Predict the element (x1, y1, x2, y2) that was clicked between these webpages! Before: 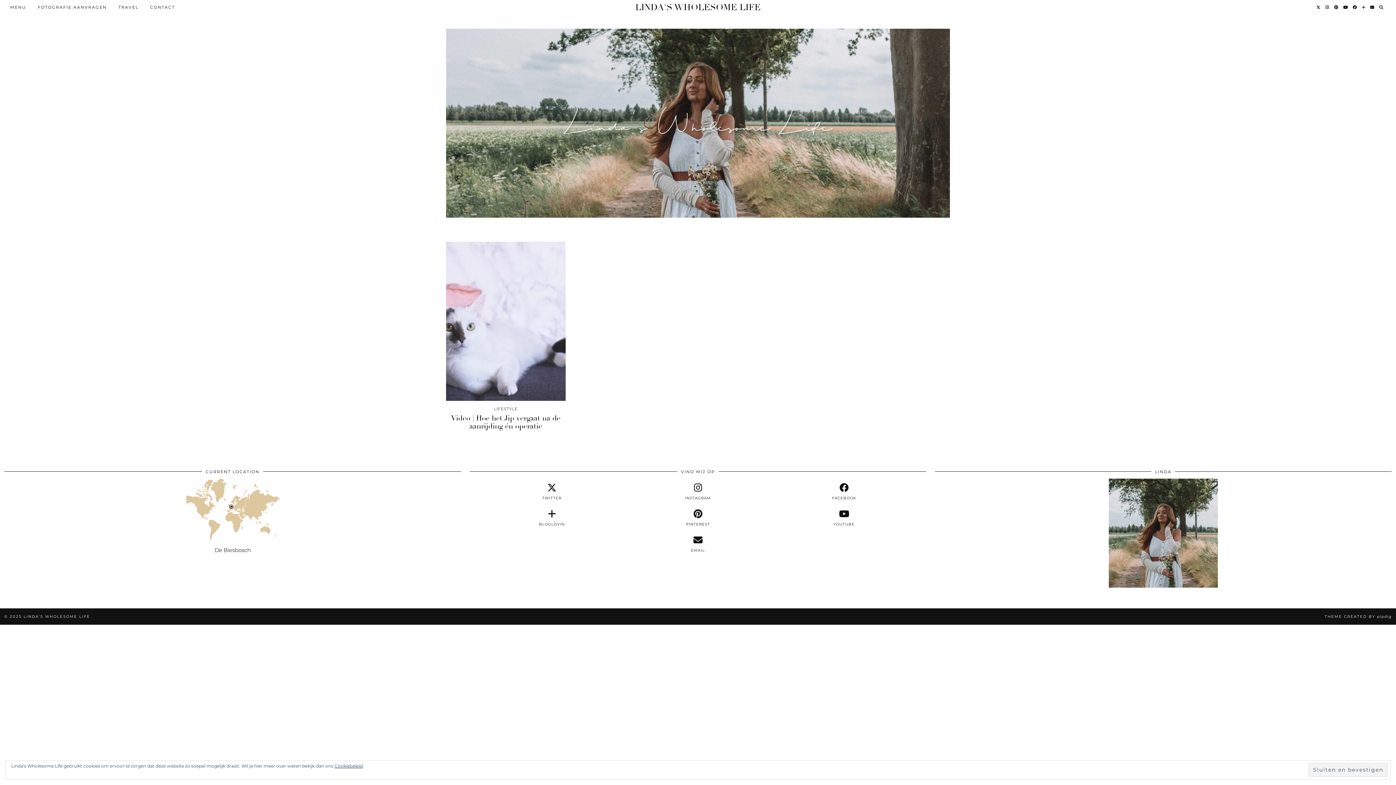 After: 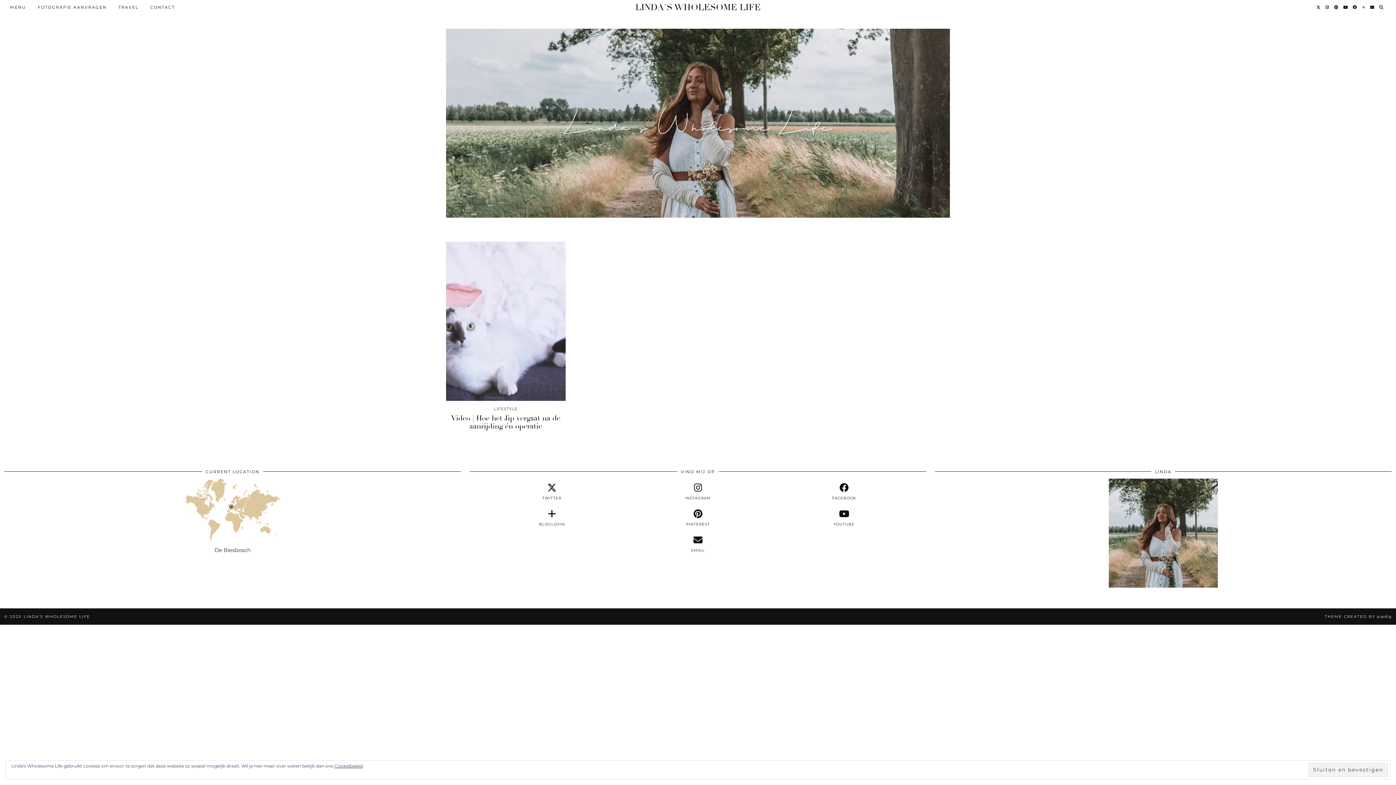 Action: label: Bloglovin bbox: (1362, 0, 1366, 14)